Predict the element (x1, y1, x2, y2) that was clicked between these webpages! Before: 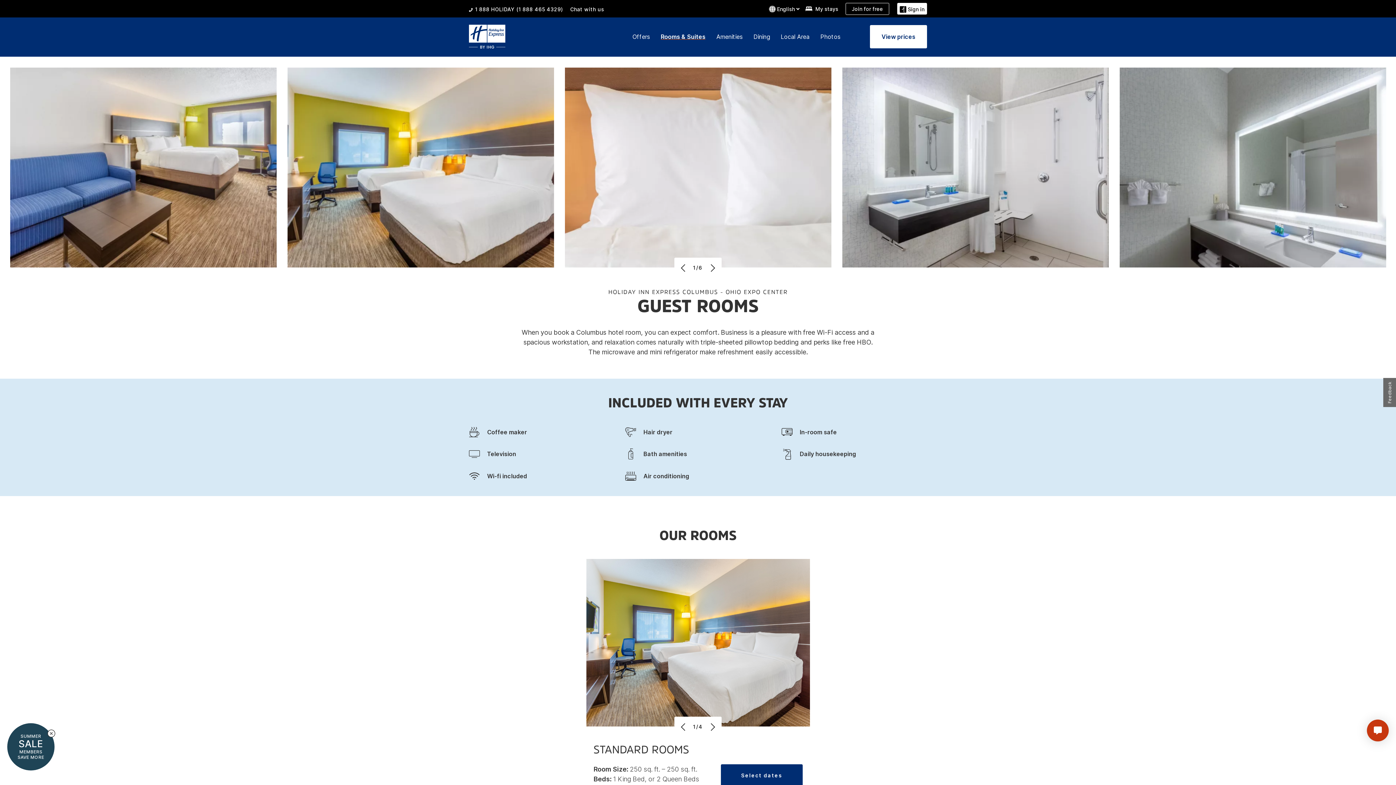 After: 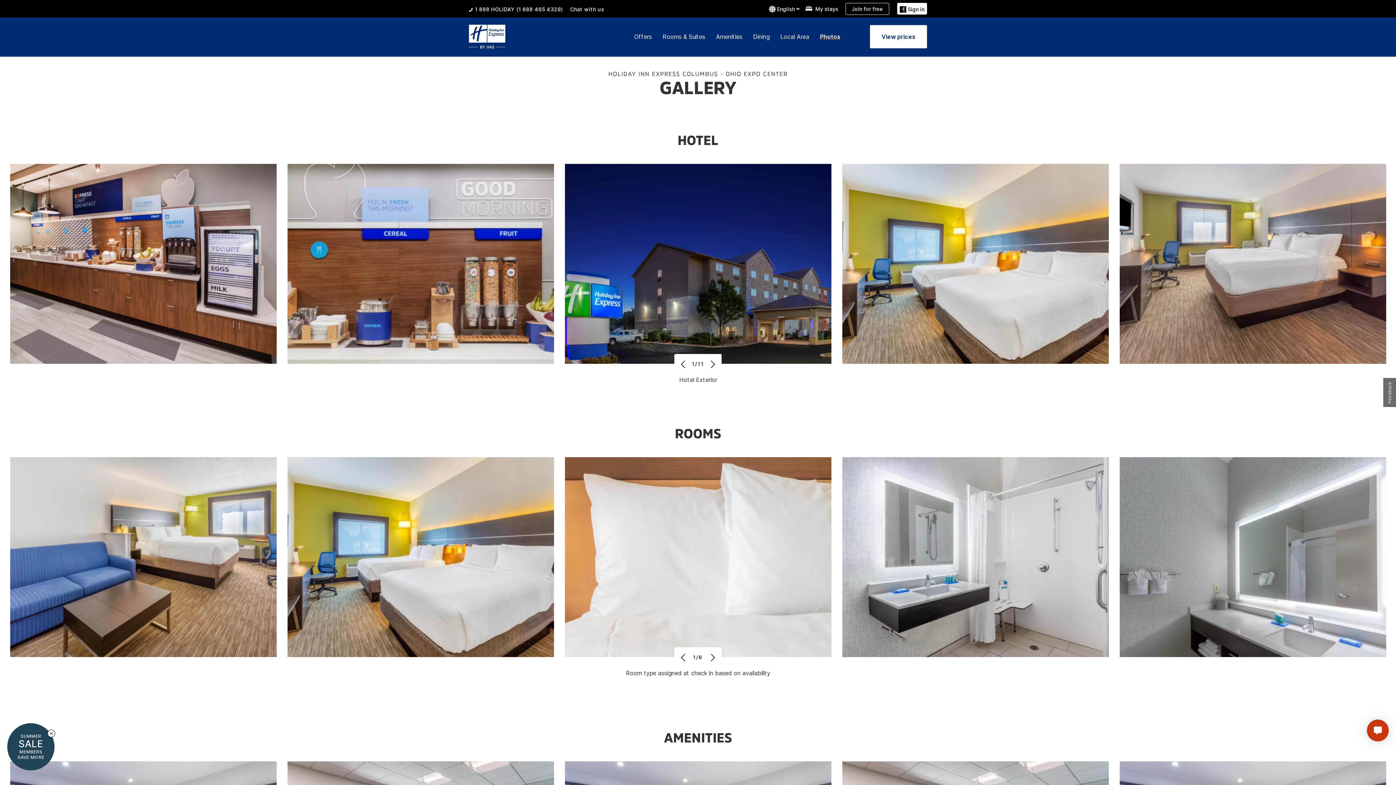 Action: label: Photos bbox: (820, 33, 840, 40)